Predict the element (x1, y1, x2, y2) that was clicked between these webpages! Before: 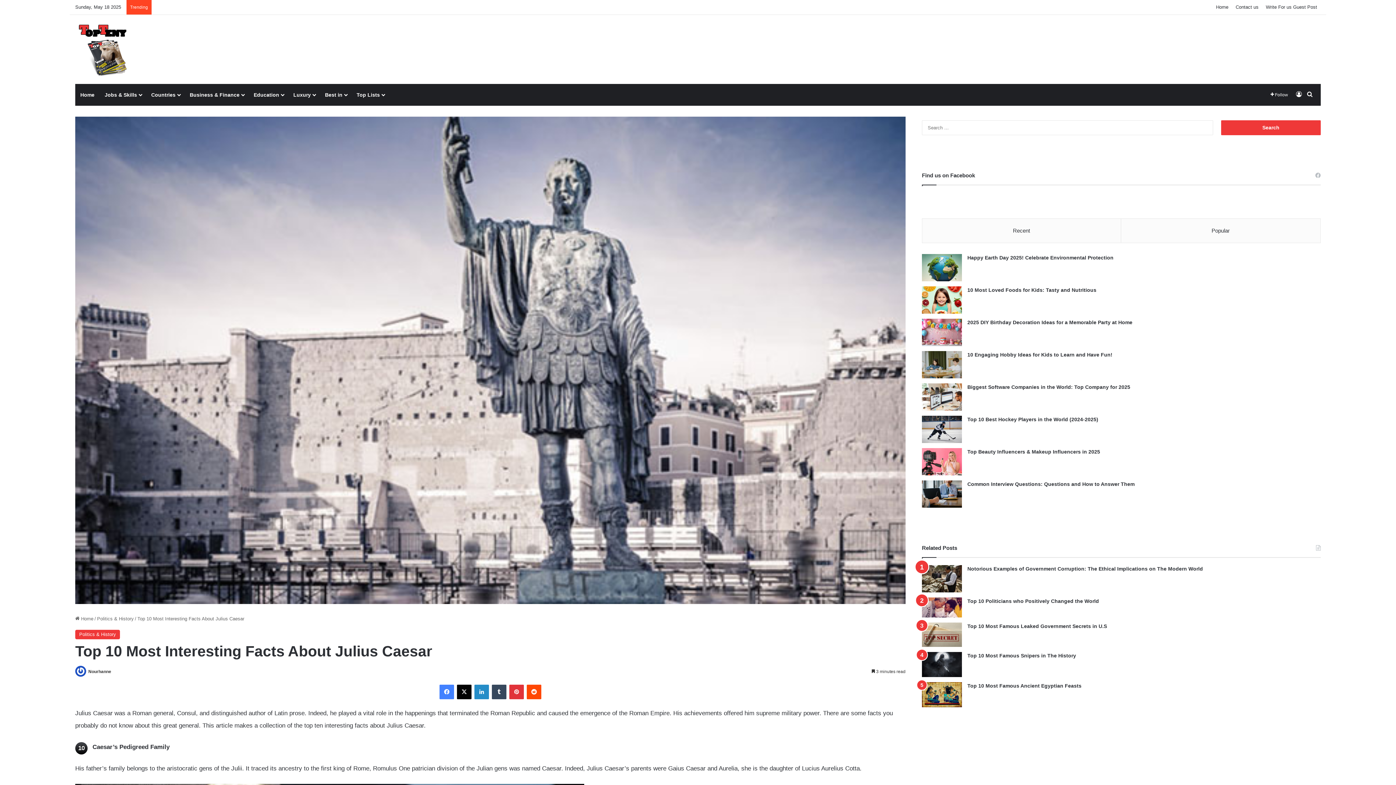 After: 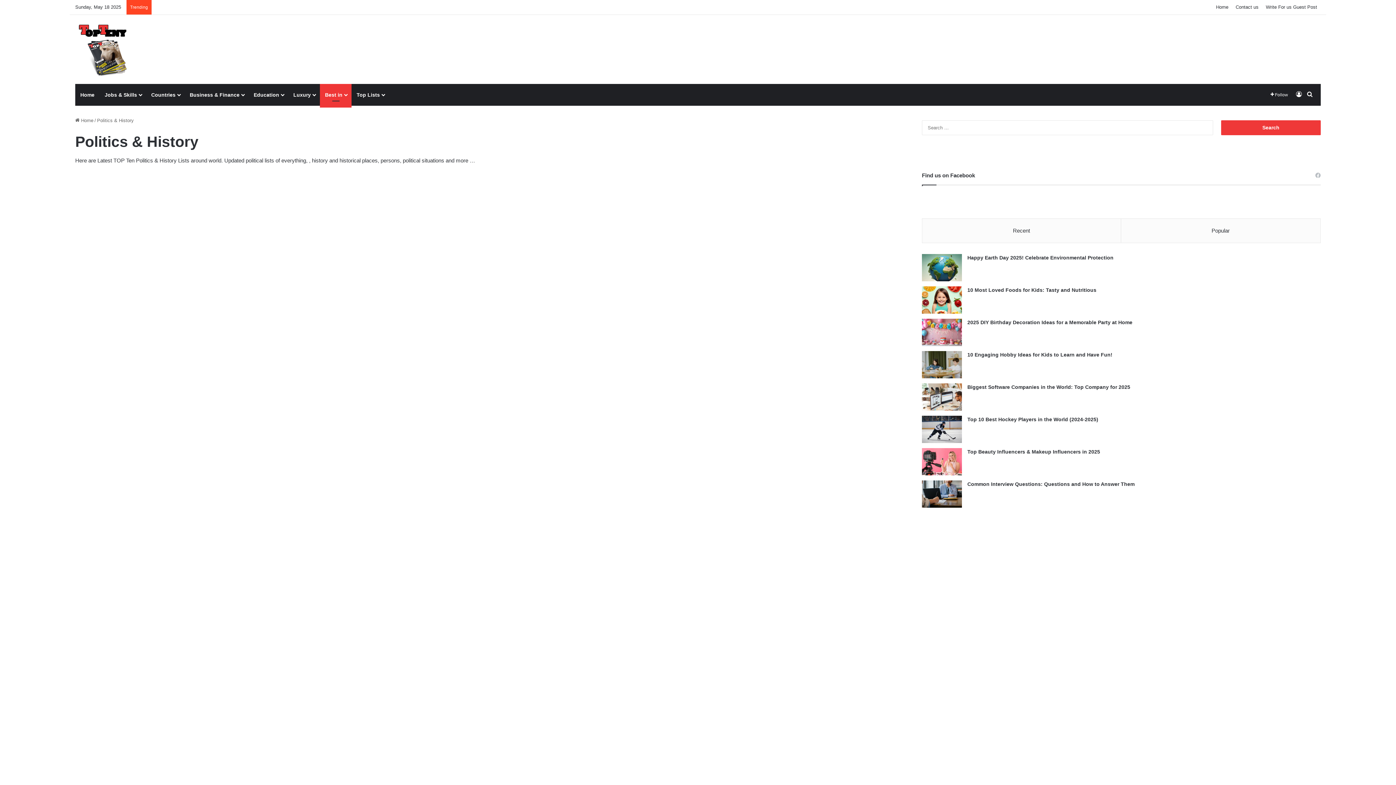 Action: label: Politics & History bbox: (97, 616, 133, 621)